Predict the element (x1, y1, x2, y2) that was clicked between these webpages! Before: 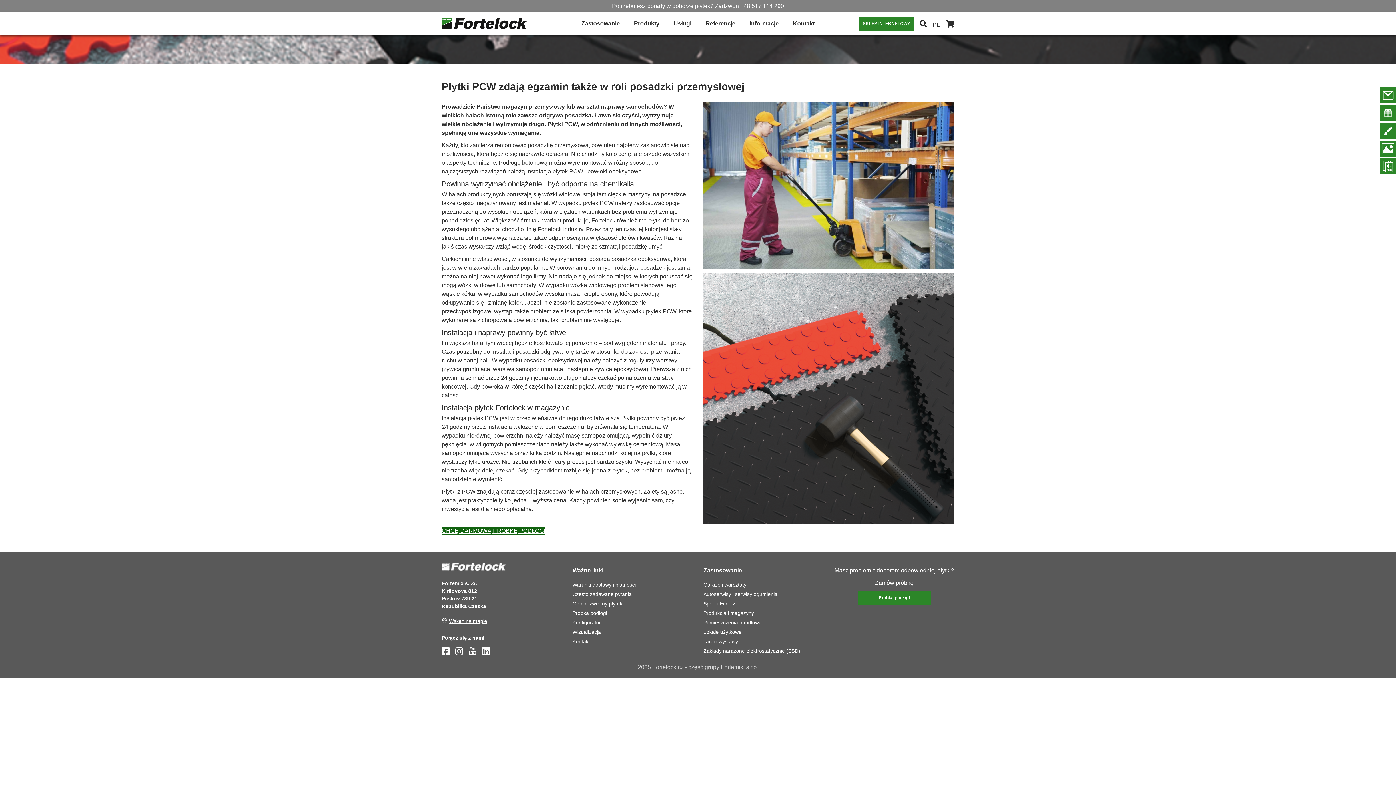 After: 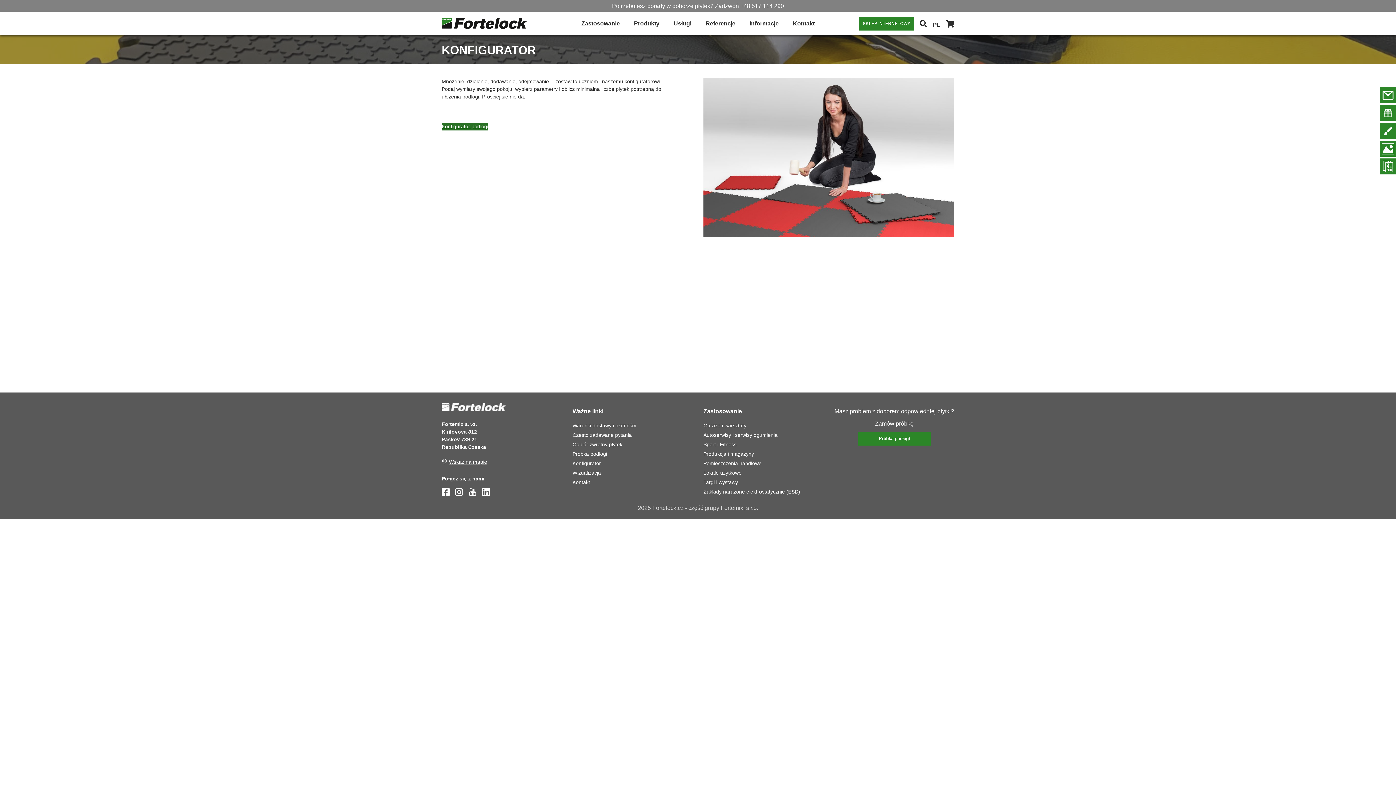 Action: bbox: (572, 620, 601, 625) label: Konfigurator